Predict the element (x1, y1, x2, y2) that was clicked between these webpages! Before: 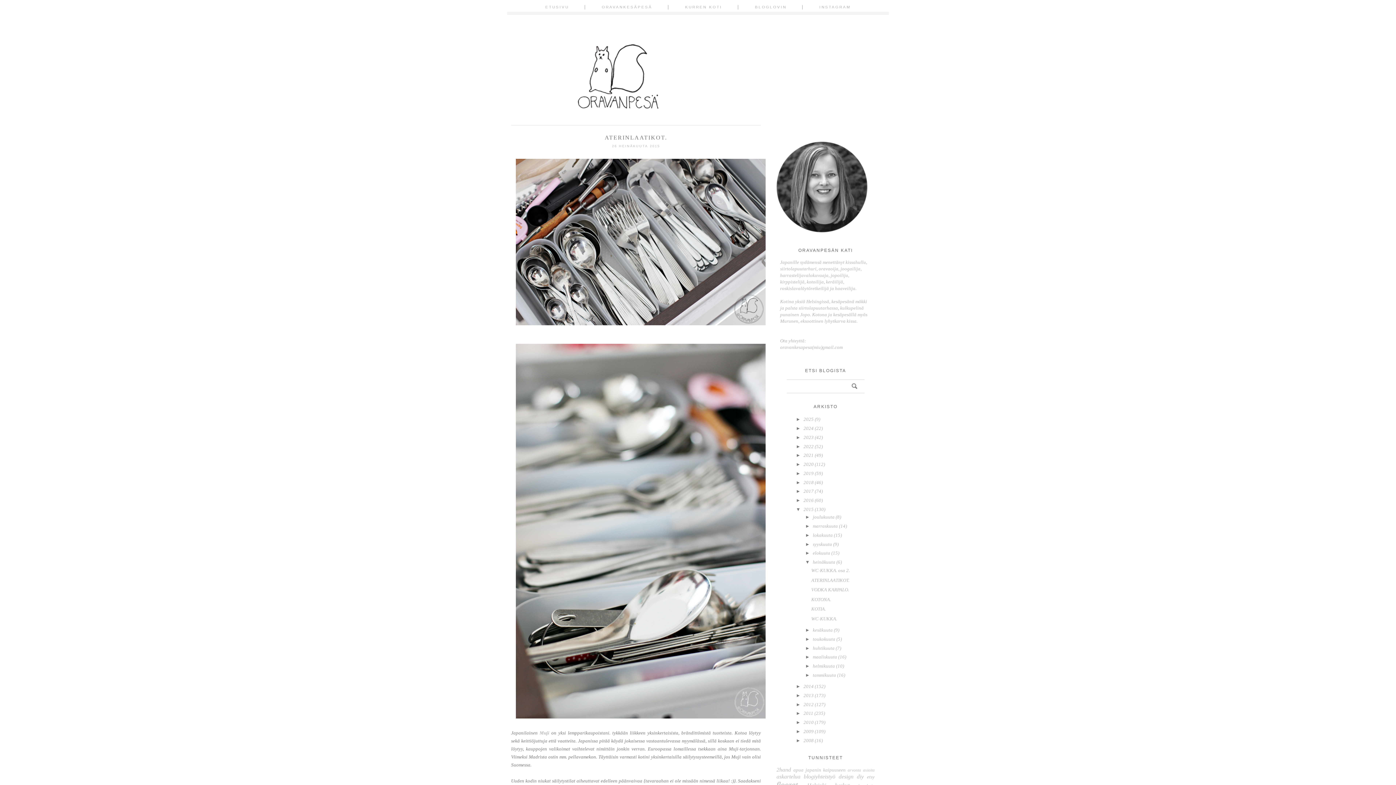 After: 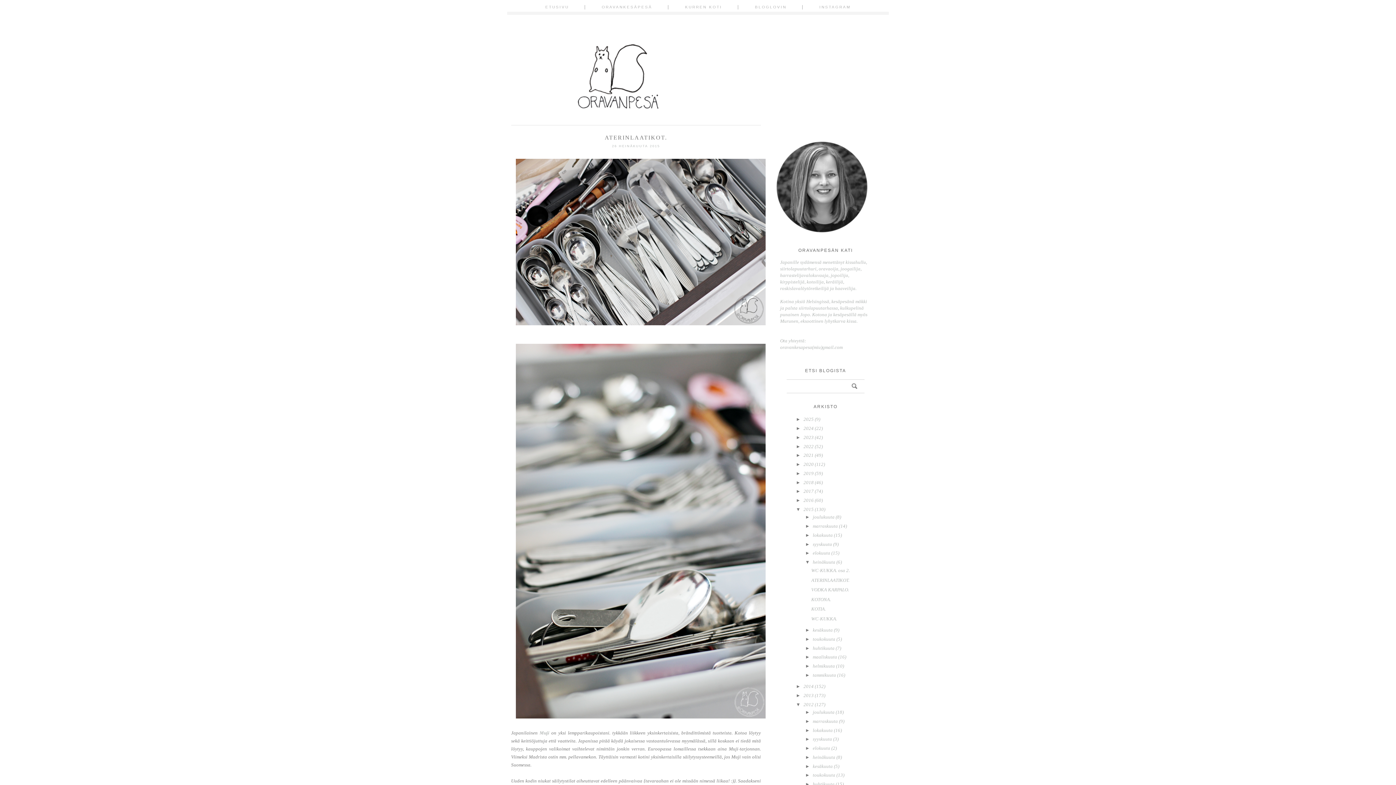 Action: label: ►   bbox: (796, 702, 803, 707)